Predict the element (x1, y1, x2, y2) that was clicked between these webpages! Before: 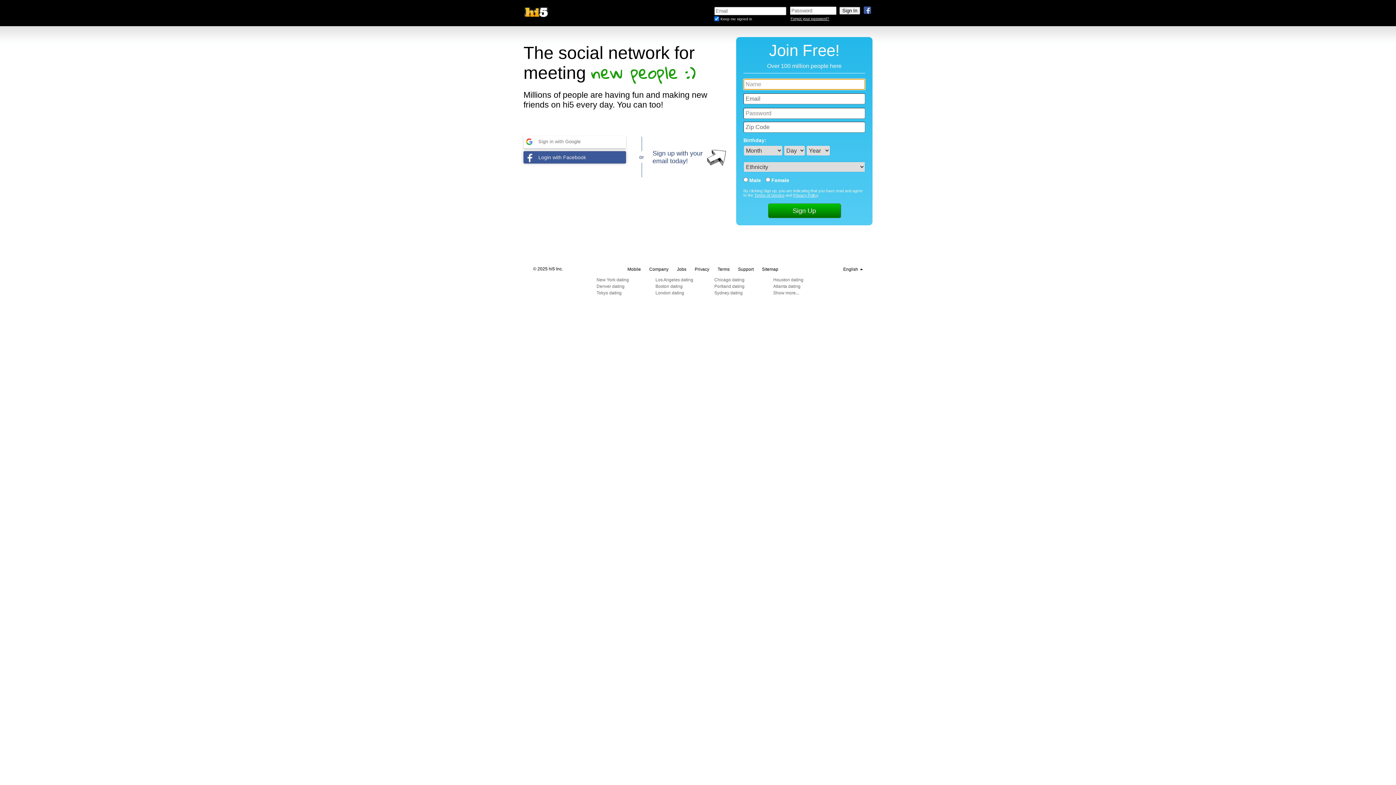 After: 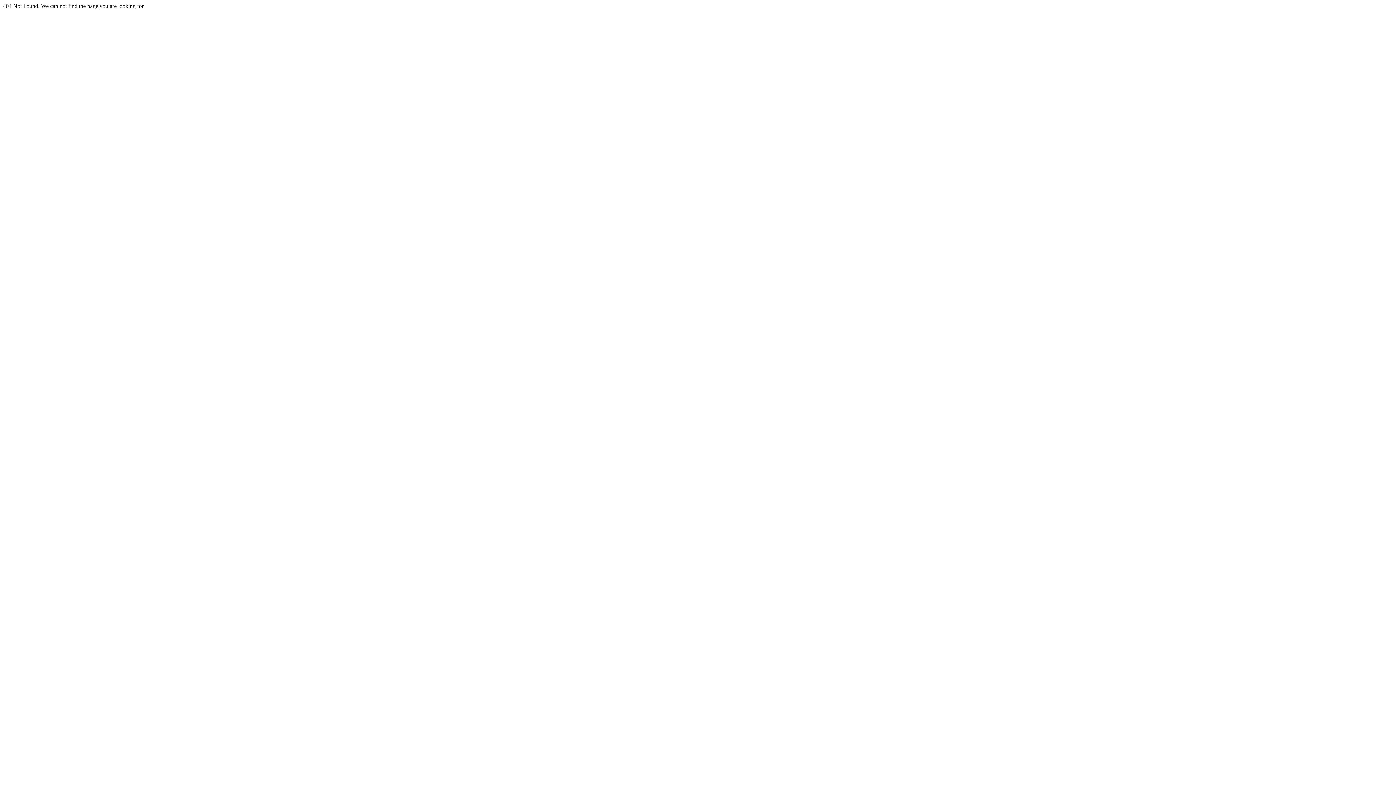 Action: bbox: (677, 266, 686, 271) label: Jobs